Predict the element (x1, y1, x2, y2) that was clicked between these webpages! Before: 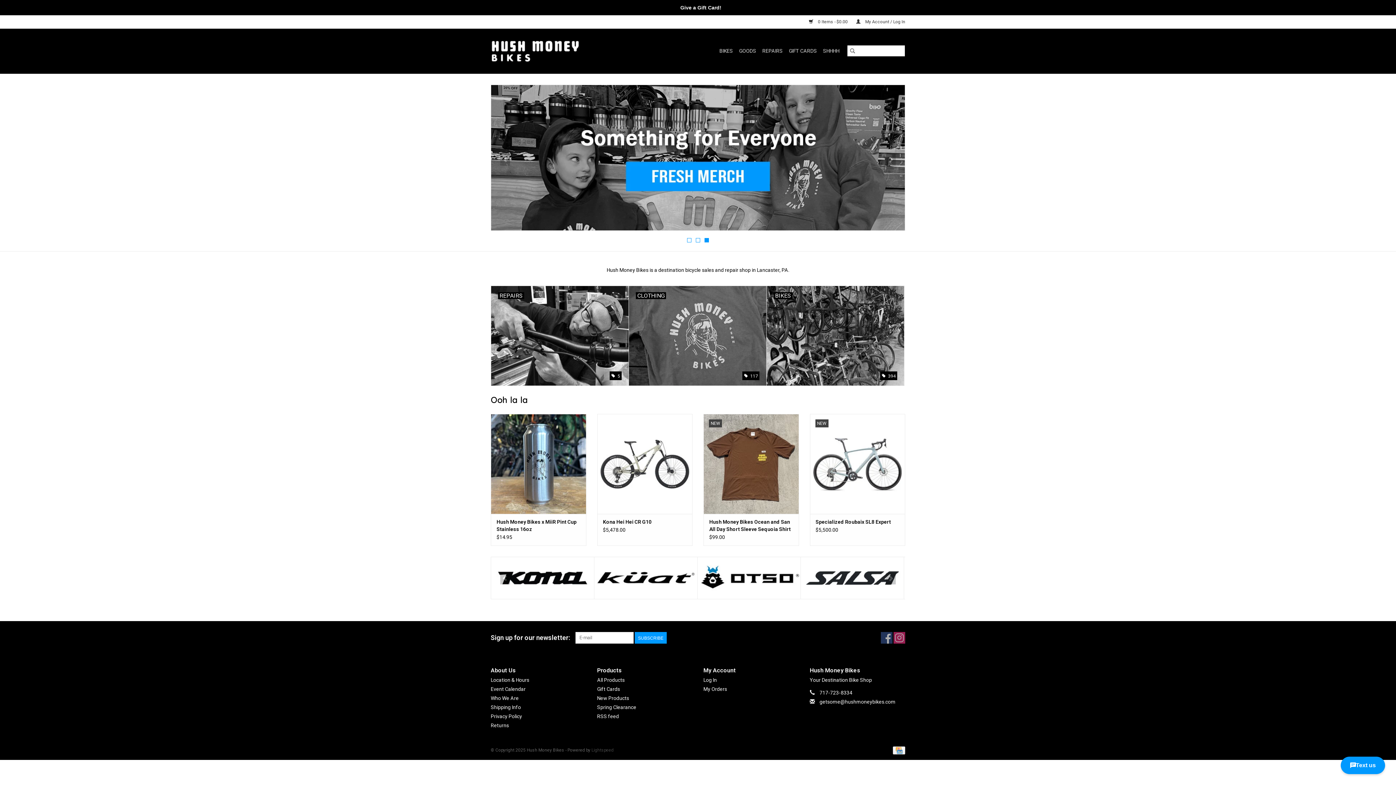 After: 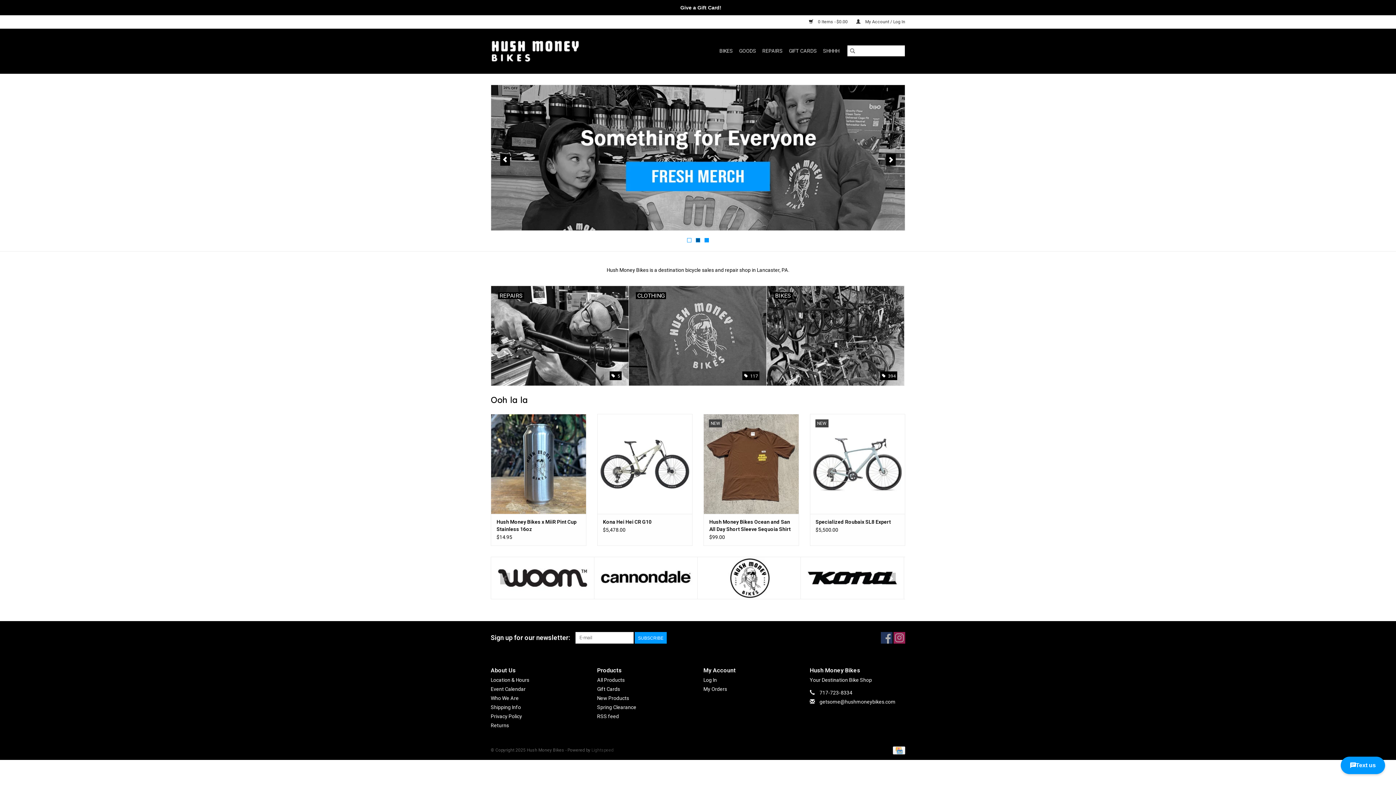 Action: bbox: (696, 238, 700, 242) label: 2